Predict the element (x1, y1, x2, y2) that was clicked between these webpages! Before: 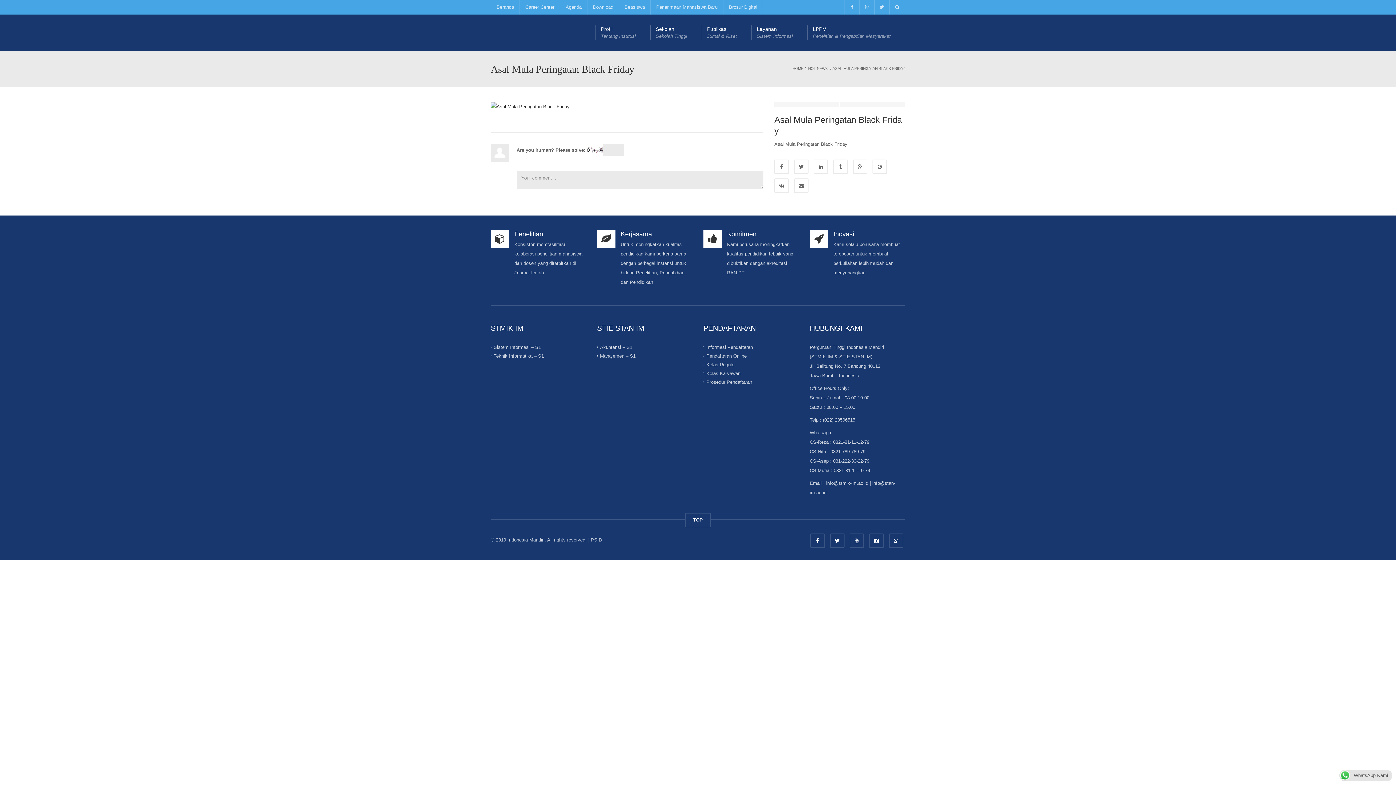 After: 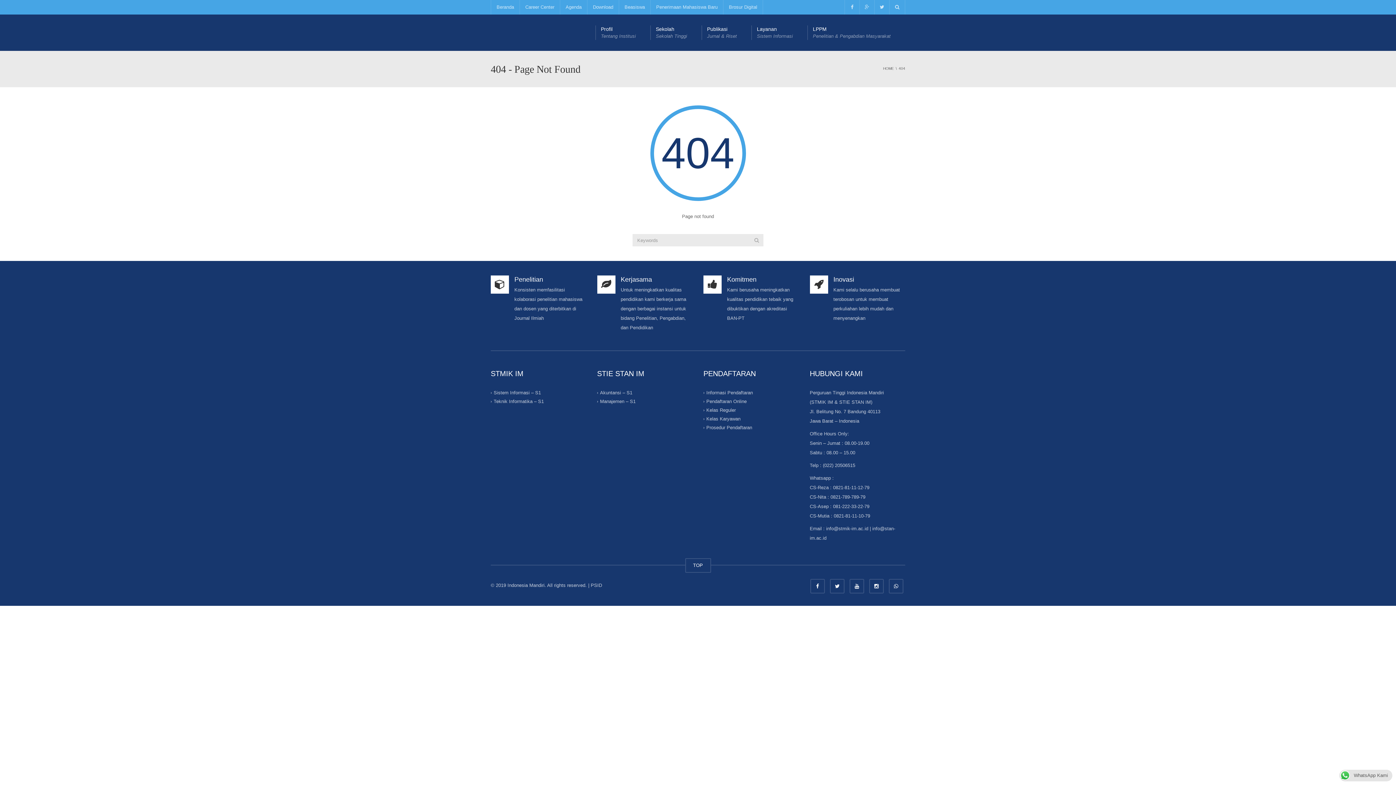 Action: label: Kelas Reguler bbox: (706, 362, 736, 367)